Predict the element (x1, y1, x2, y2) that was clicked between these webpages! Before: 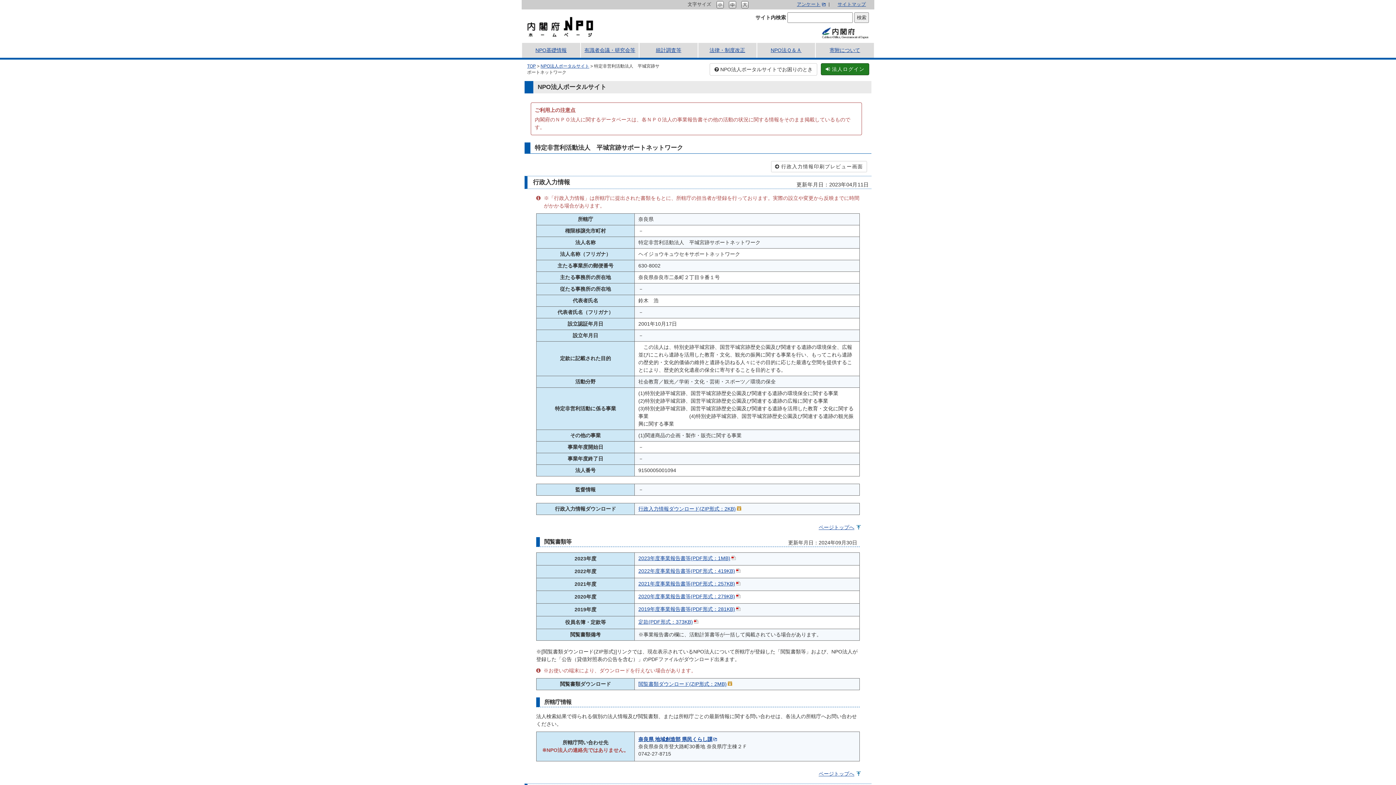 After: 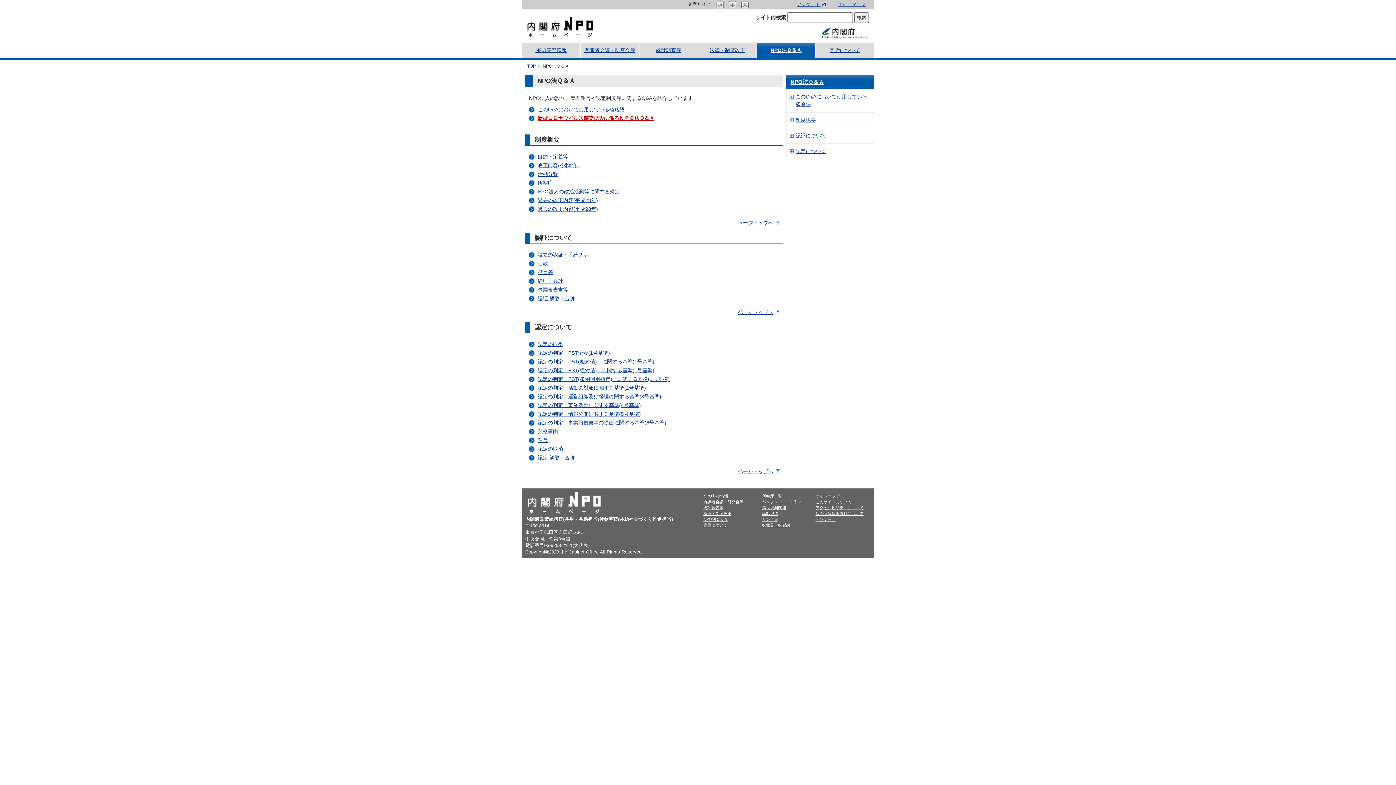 Action: bbox: (756, 42, 815, 57) label: NPO法Ｑ＆Ａ